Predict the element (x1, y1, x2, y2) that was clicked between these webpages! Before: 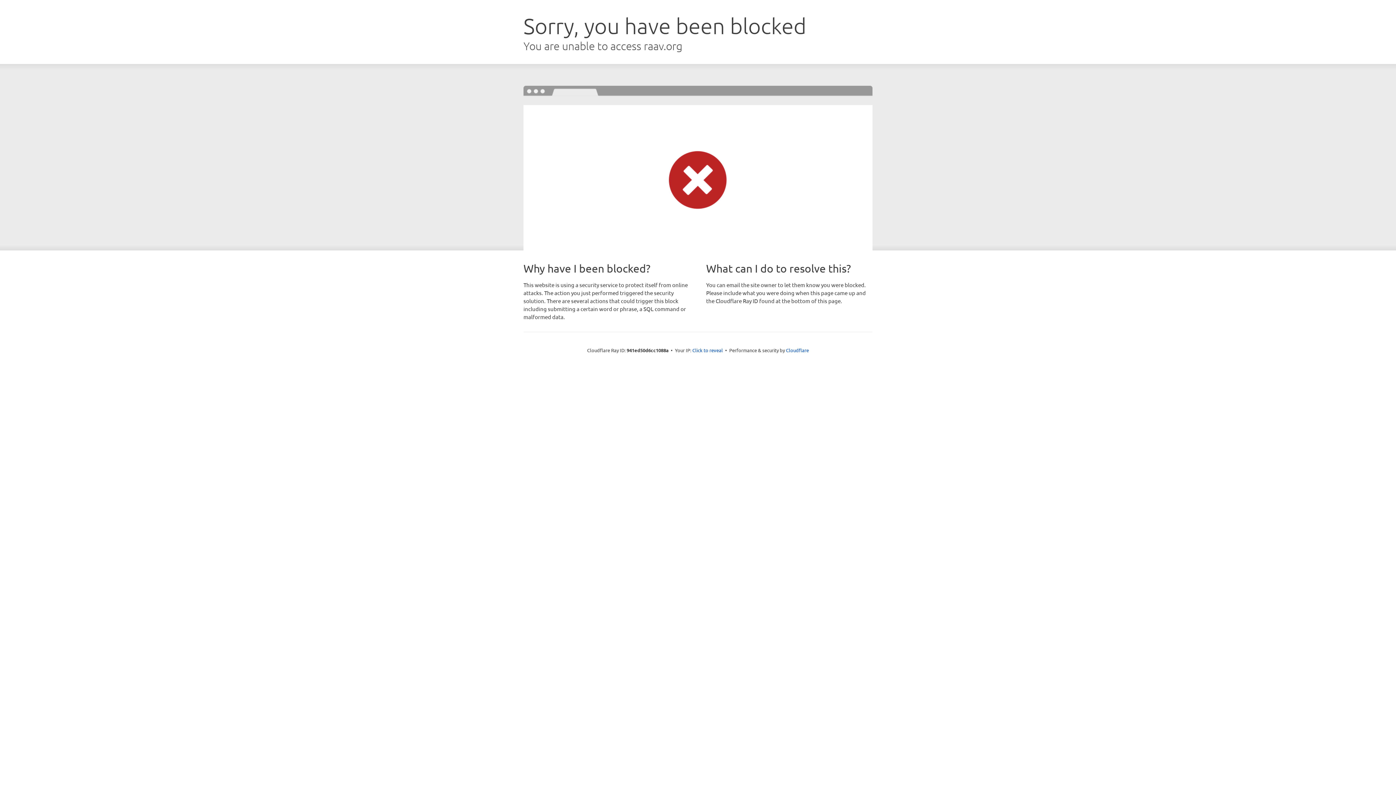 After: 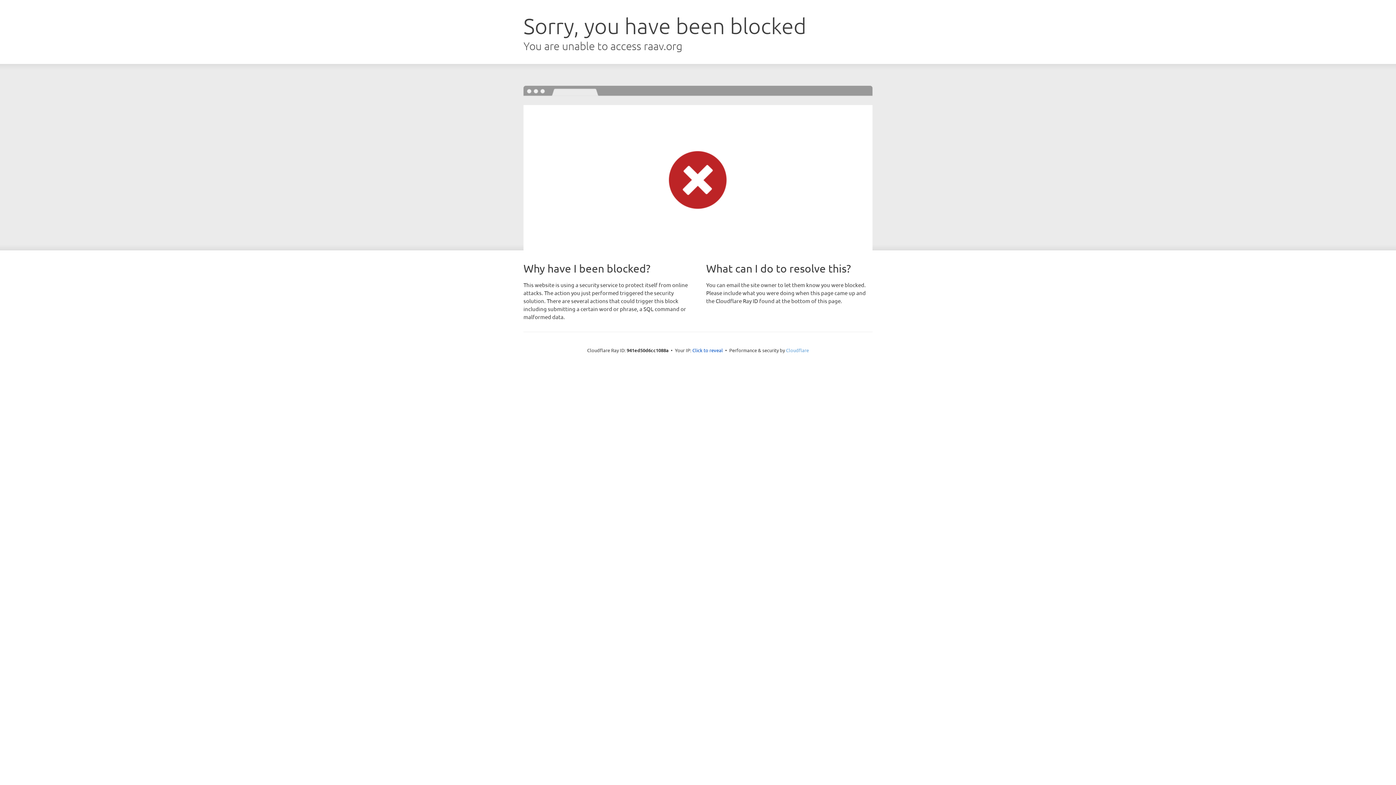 Action: label: Cloudflare bbox: (786, 347, 809, 353)